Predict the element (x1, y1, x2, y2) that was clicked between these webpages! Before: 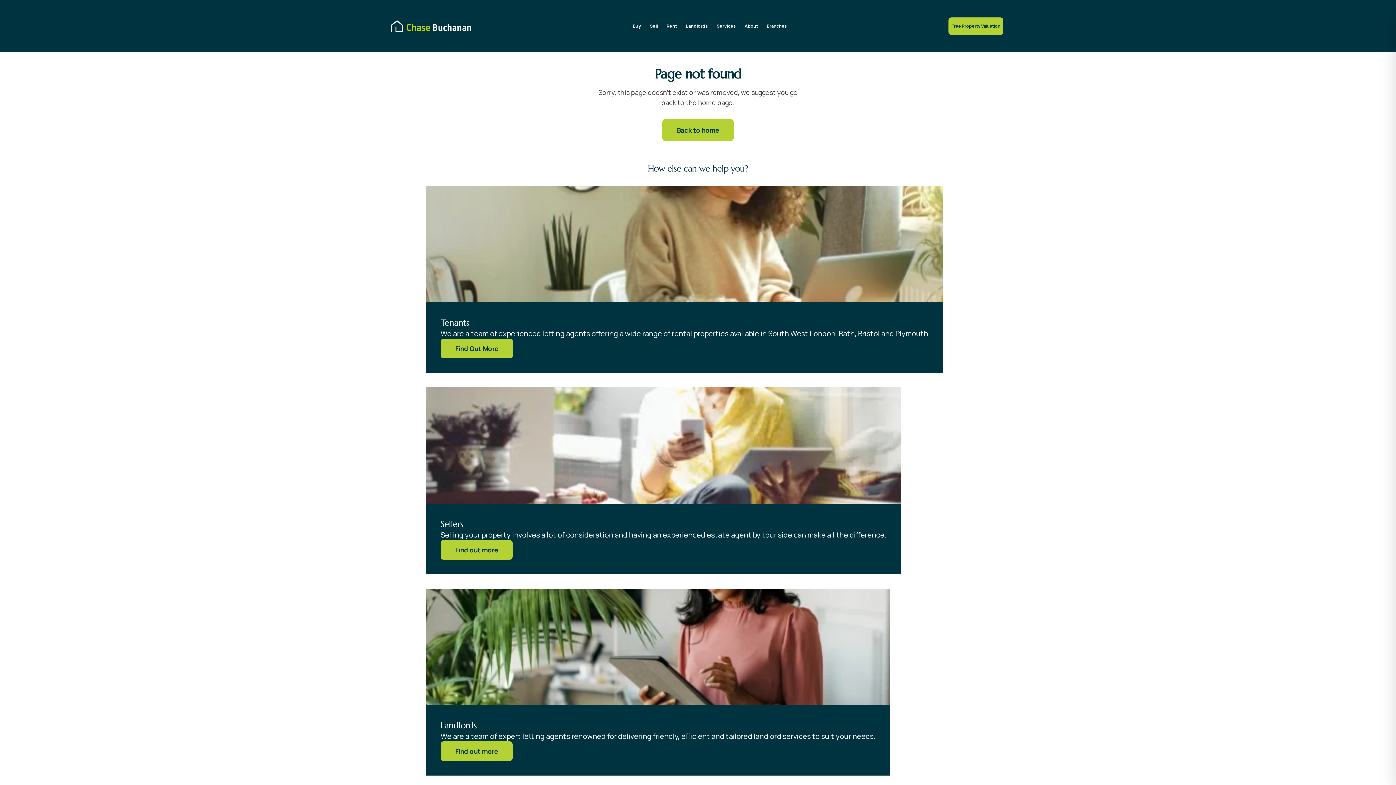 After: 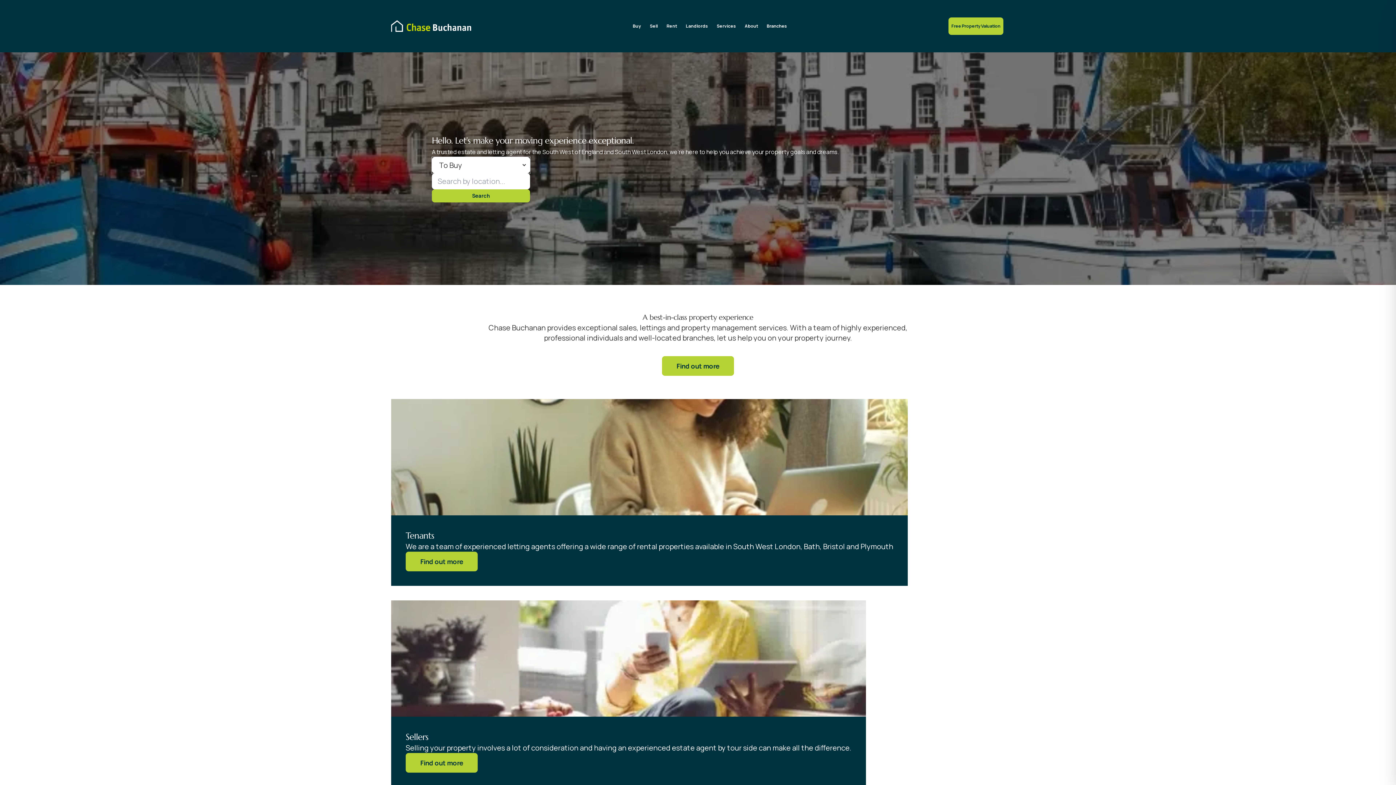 Action: bbox: (440, 540, 512, 560) label: Find out more